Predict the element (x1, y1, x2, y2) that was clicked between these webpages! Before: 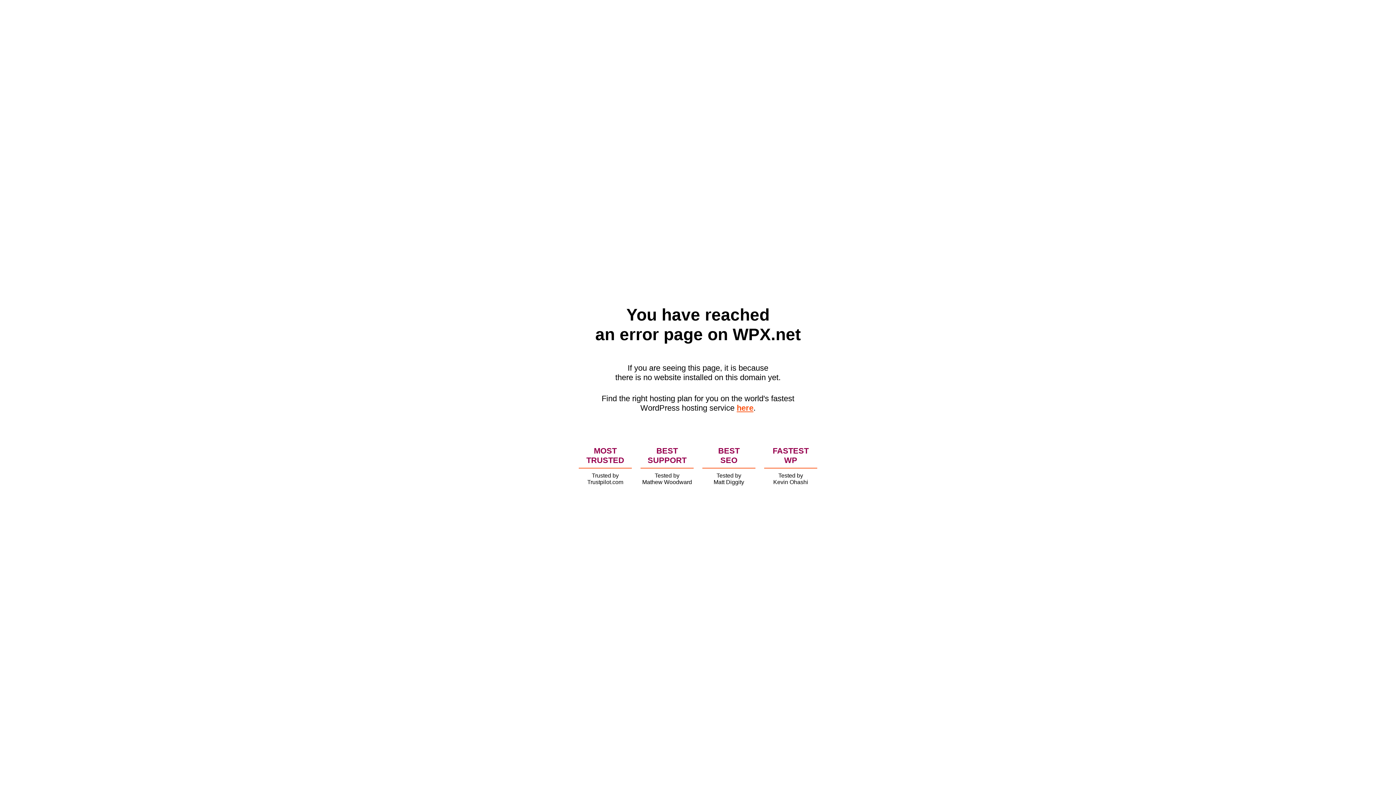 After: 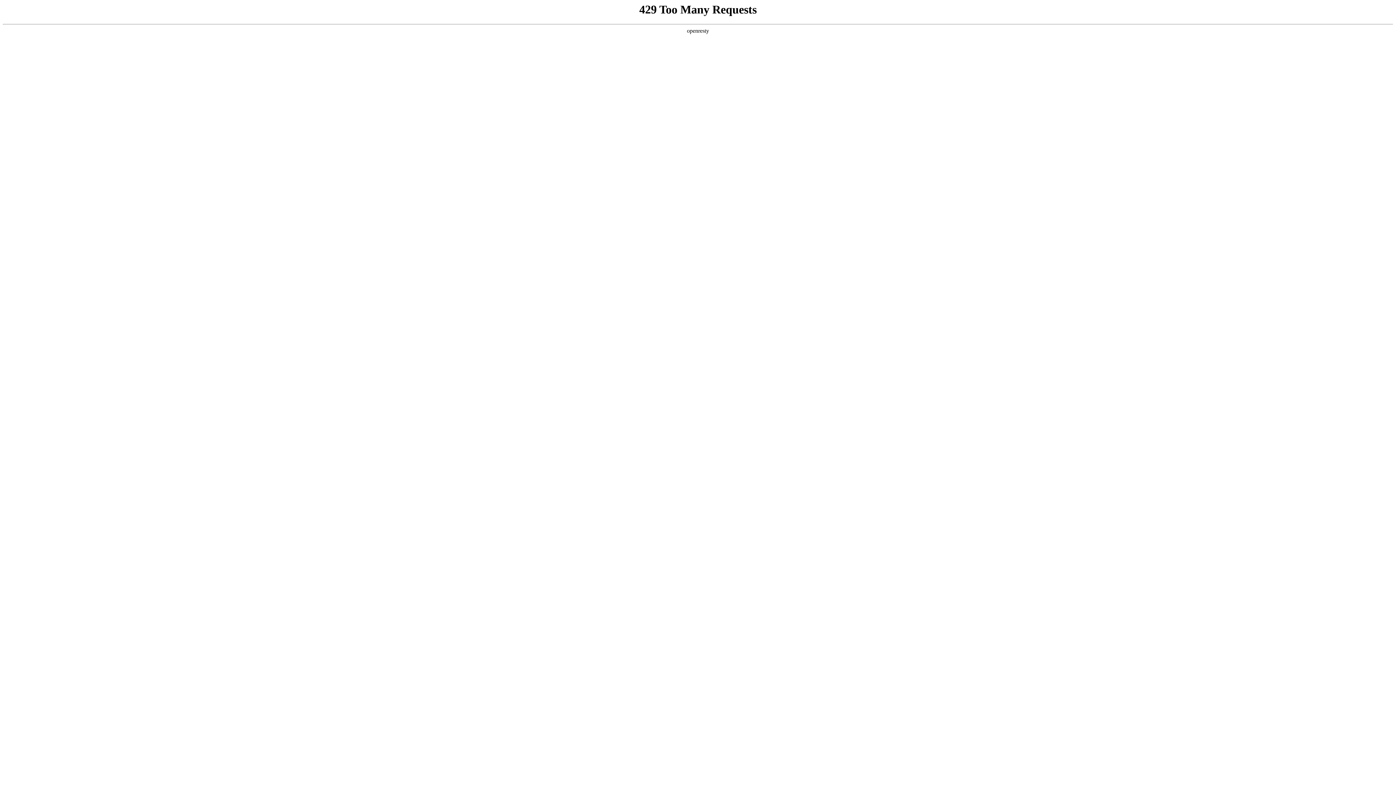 Action: bbox: (736, 403, 753, 412) label: here